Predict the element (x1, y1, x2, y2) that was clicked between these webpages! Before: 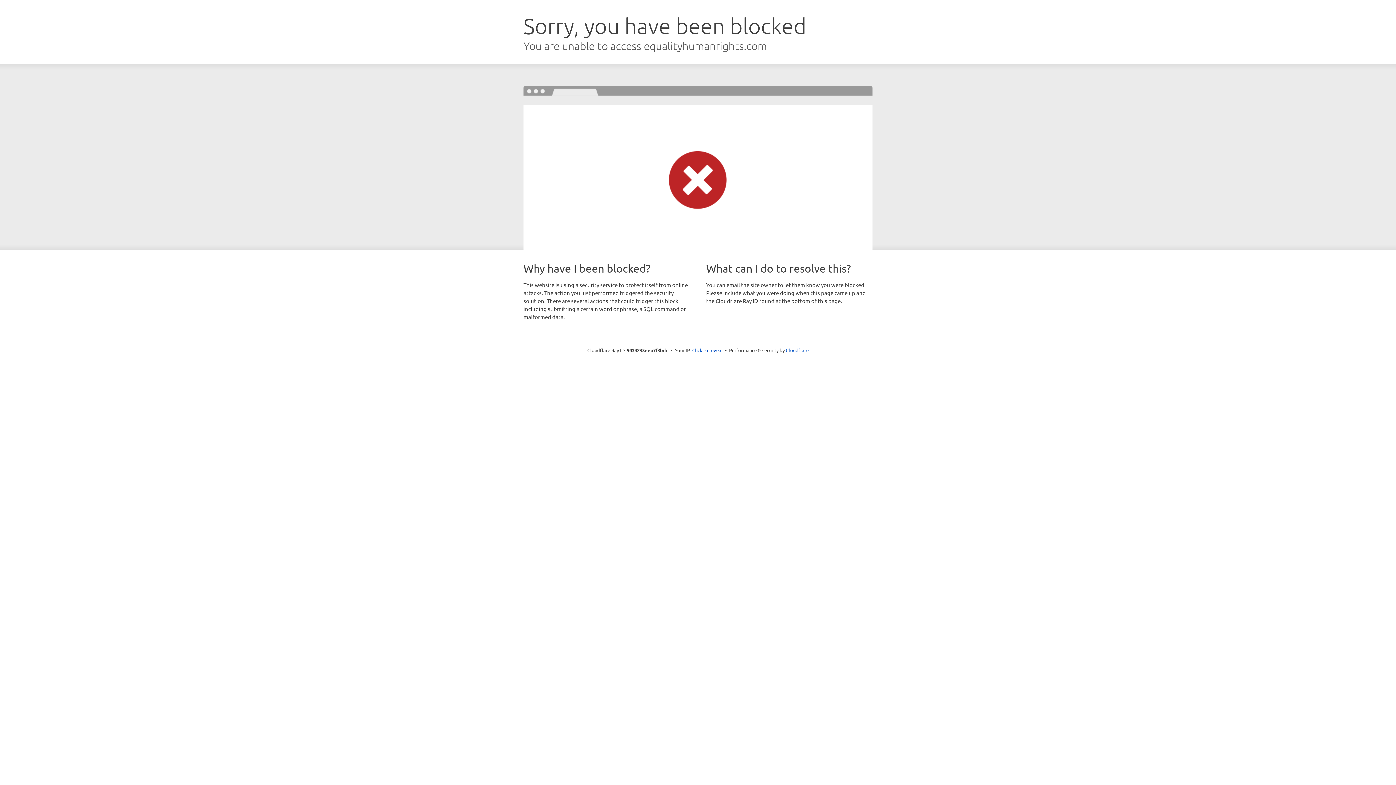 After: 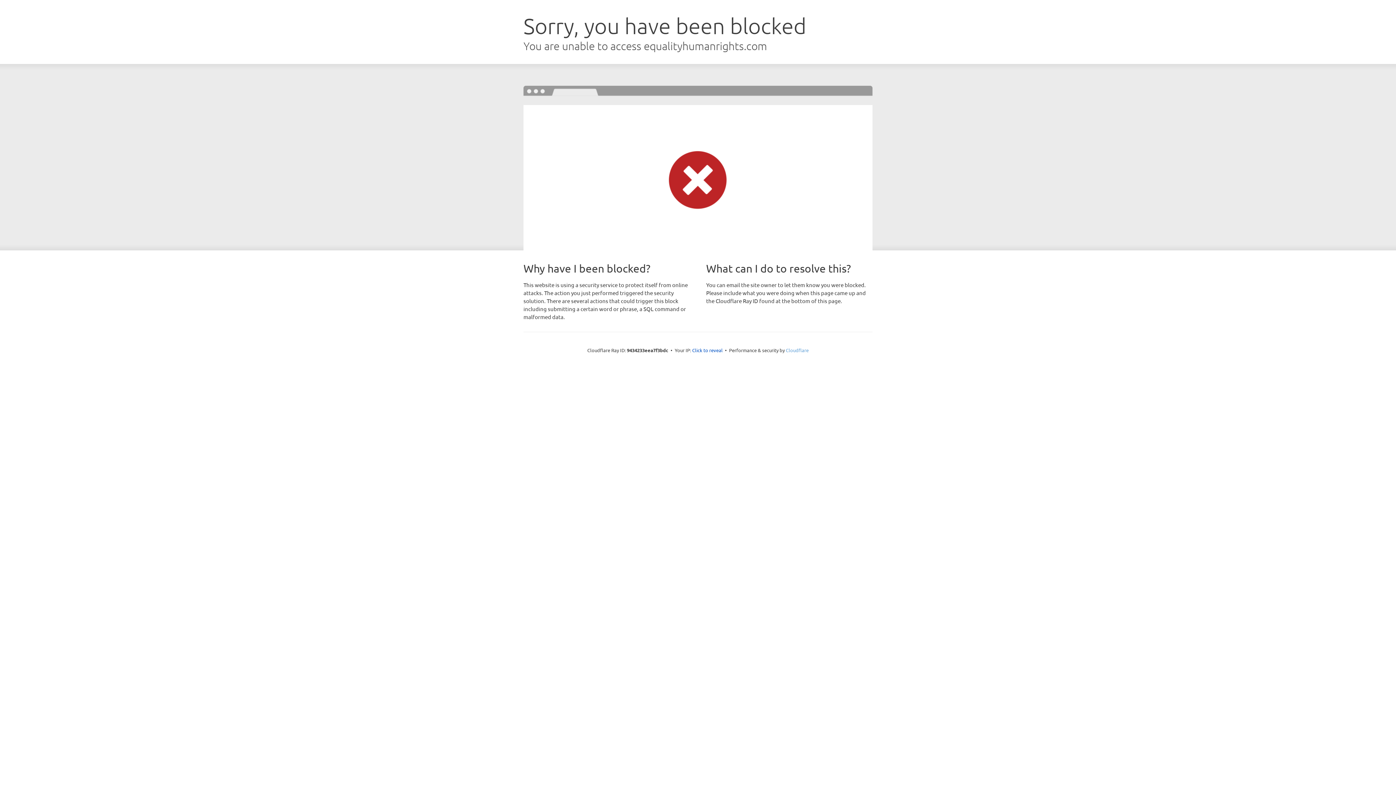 Action: label: Cloudflare bbox: (786, 347, 808, 353)